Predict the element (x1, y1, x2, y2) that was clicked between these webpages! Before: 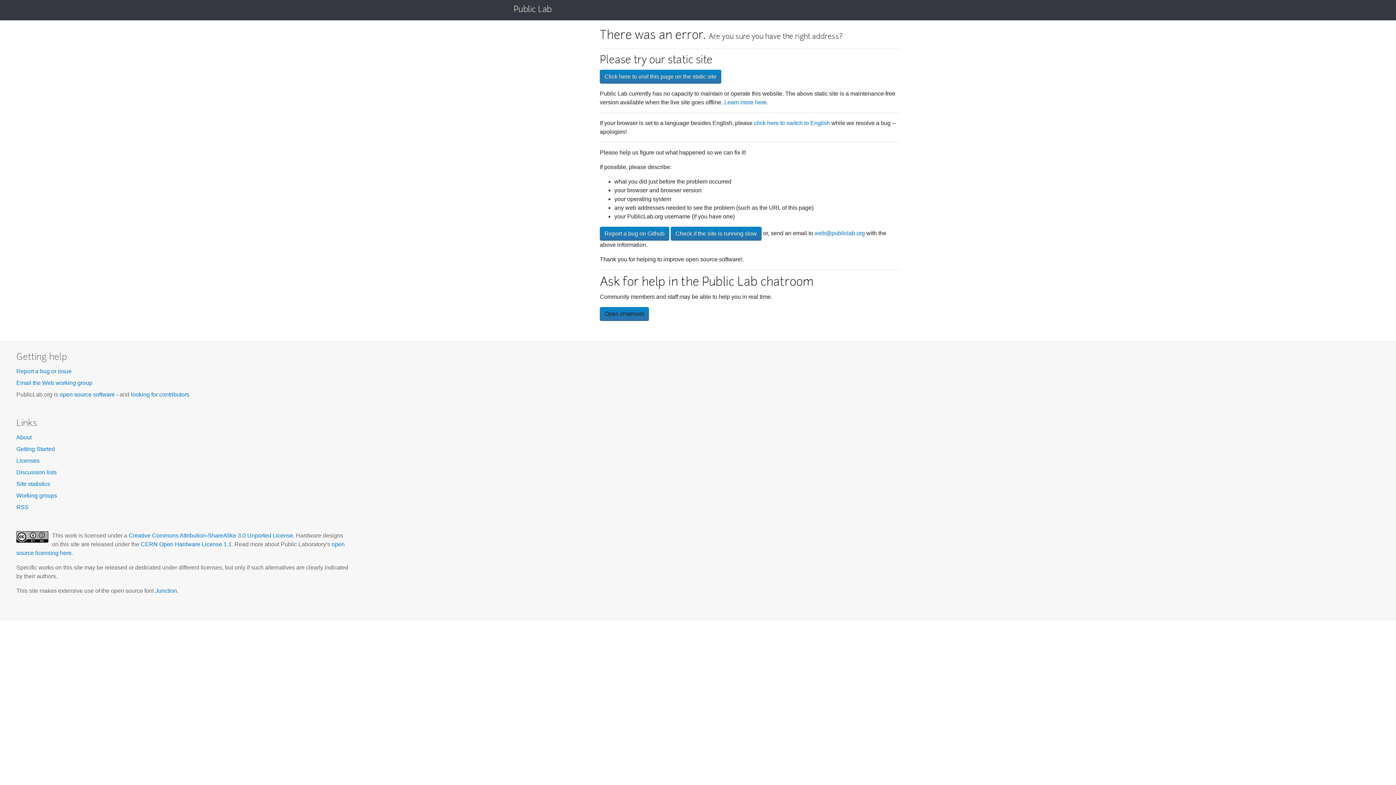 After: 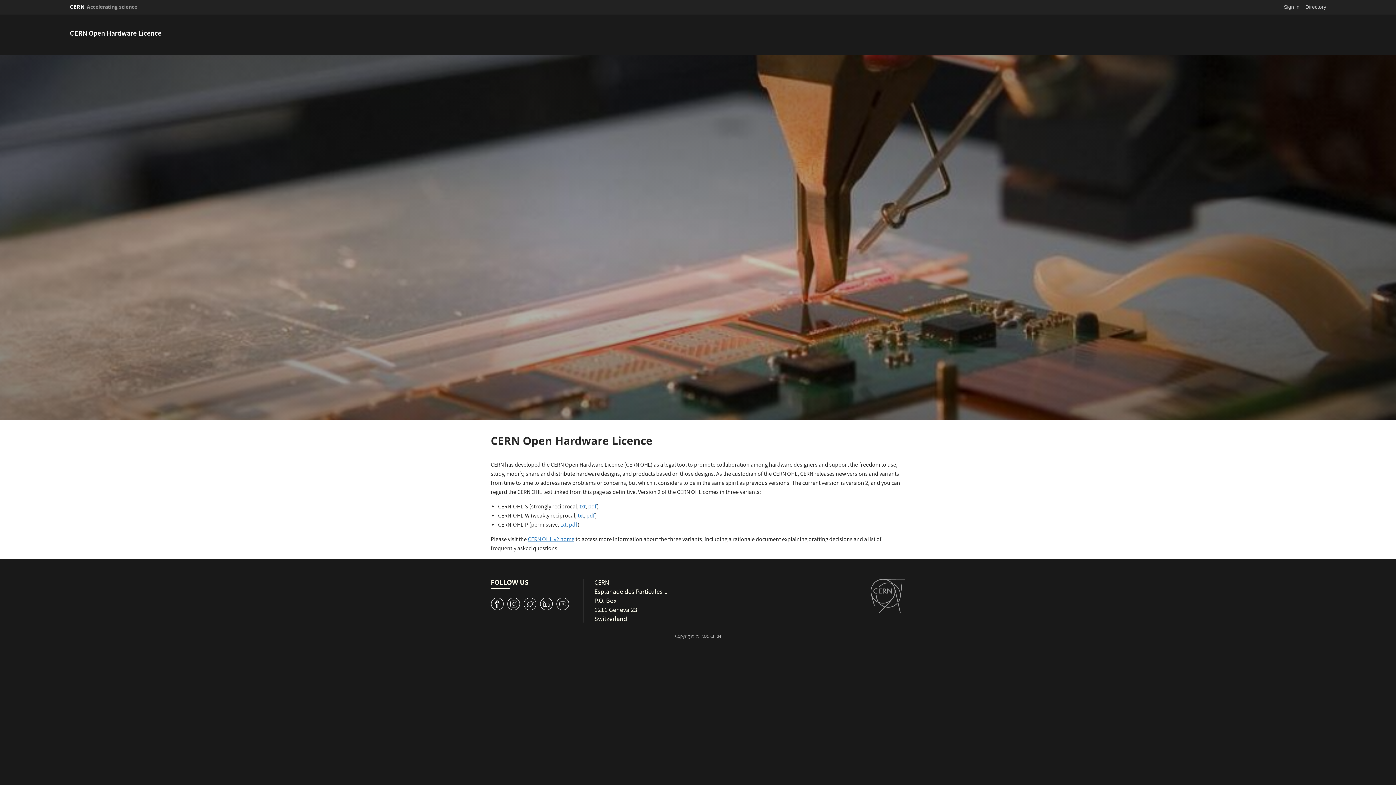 Action: label: CERN Open Hardware License 1.1 bbox: (140, 541, 231, 547)